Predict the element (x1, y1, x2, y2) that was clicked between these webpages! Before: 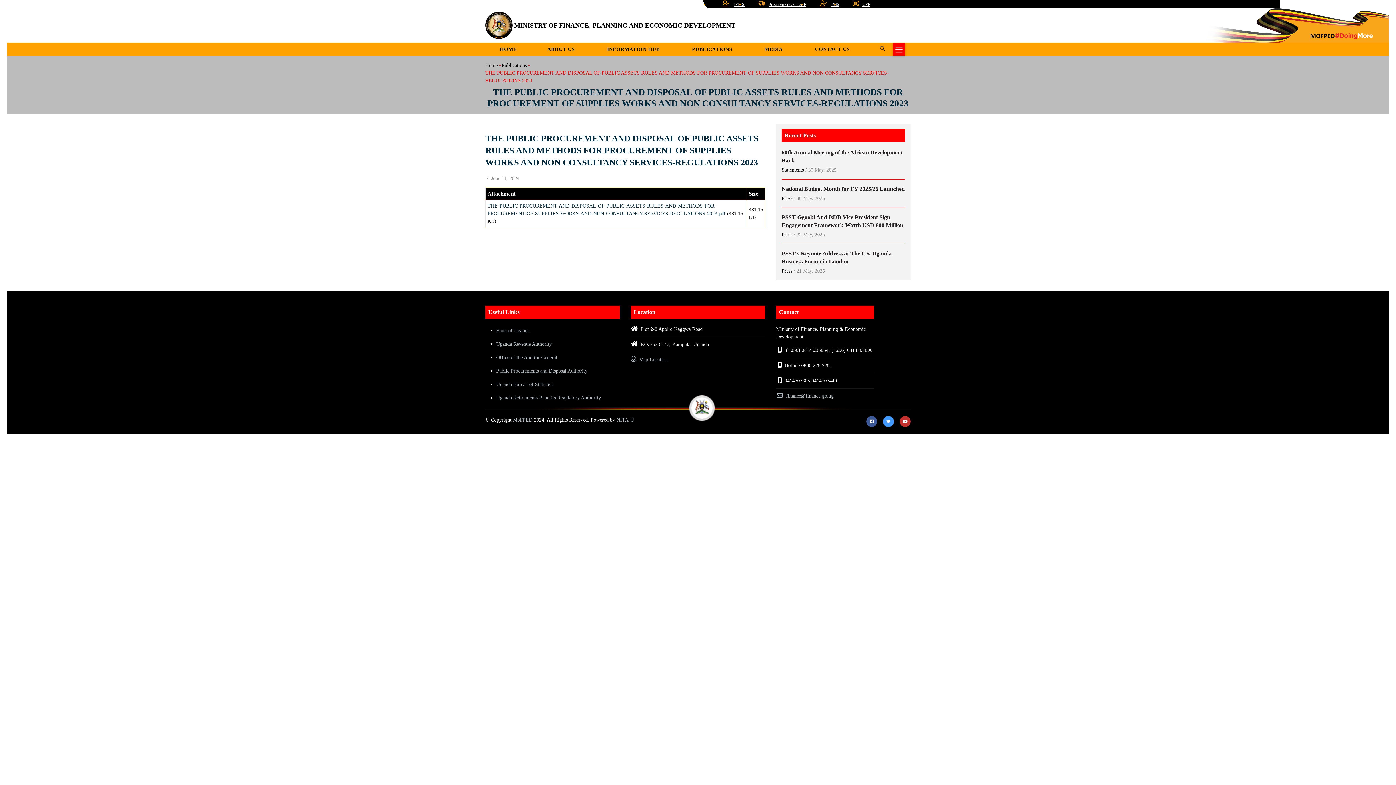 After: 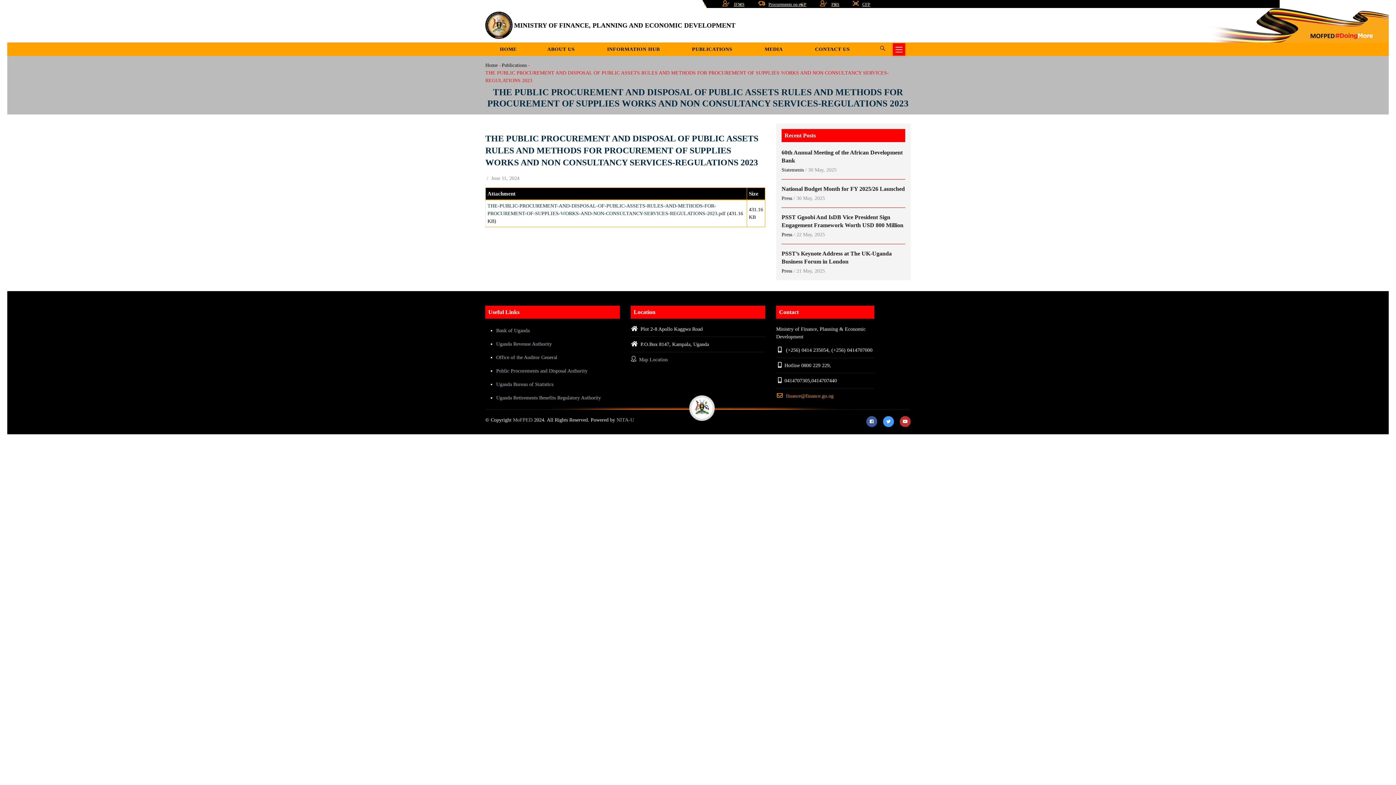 Action: bbox: (776, 393, 833, 398) label:  finance@finance.go.ug